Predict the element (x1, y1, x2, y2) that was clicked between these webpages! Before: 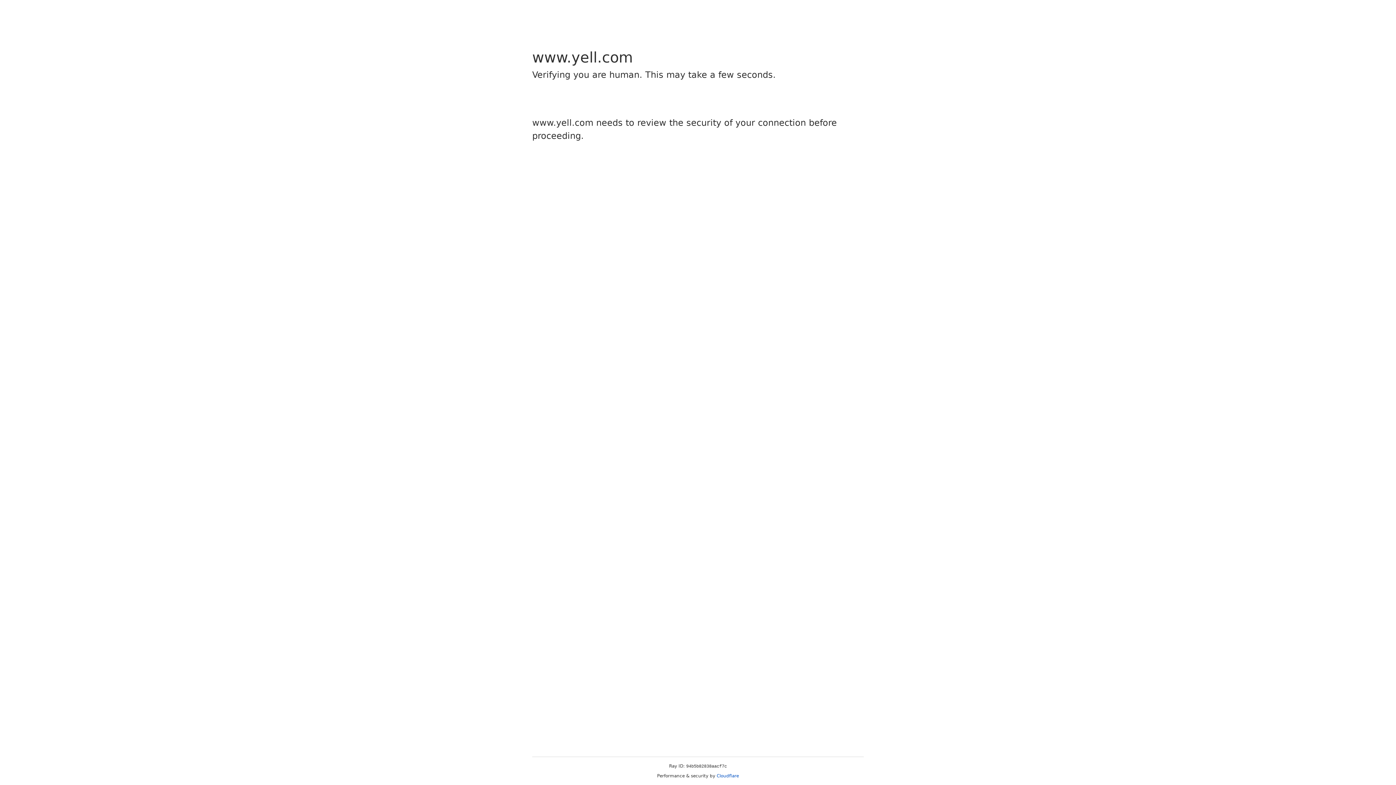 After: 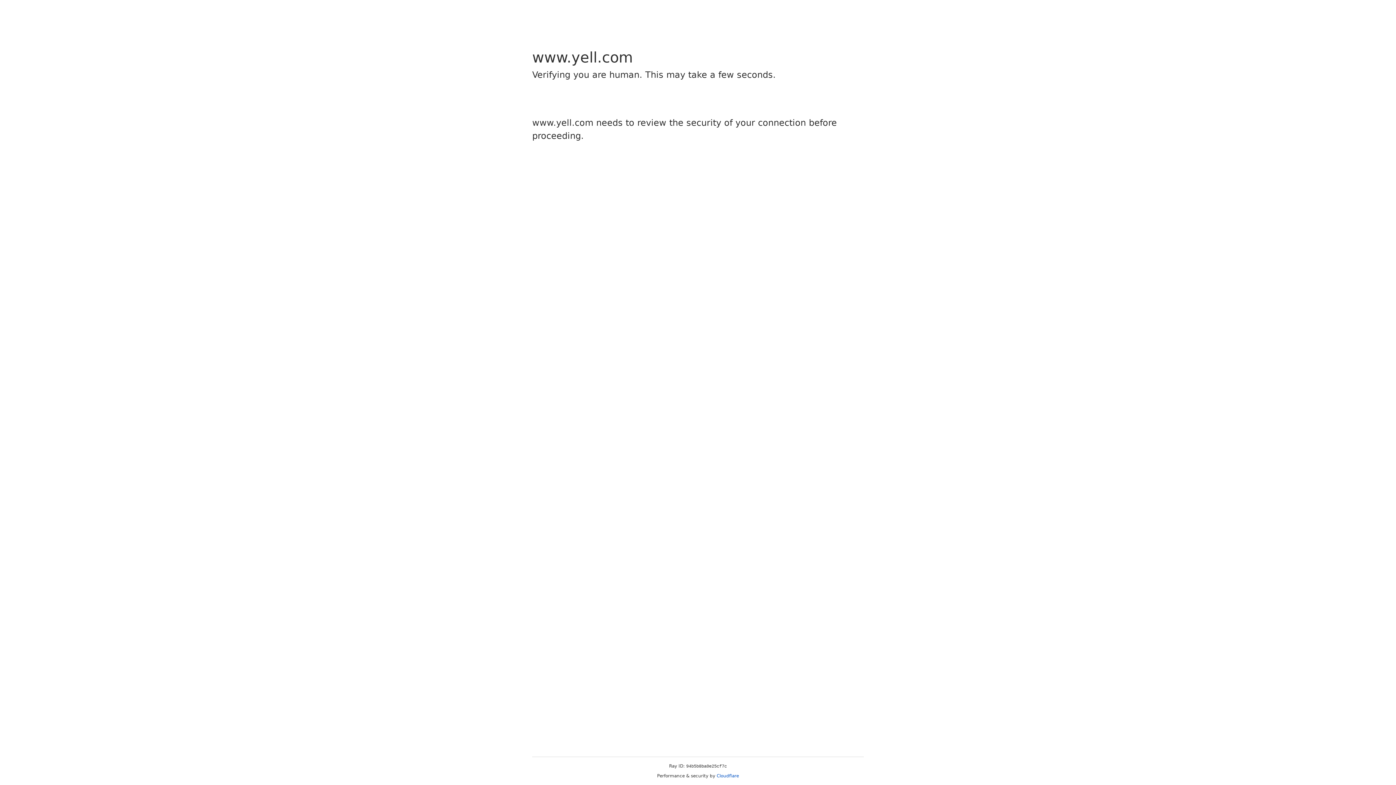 Action: label: Cloudflare bbox: (716, 773, 739, 778)